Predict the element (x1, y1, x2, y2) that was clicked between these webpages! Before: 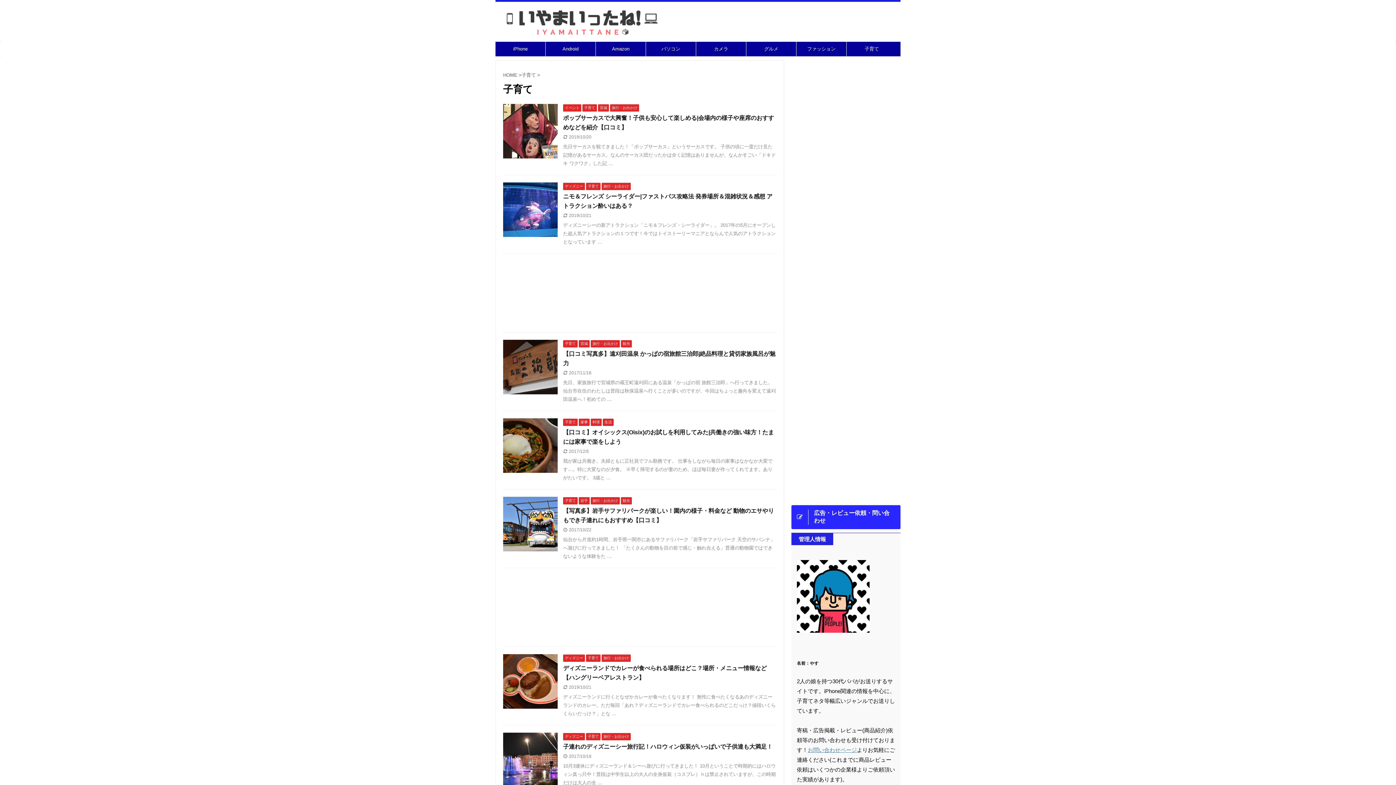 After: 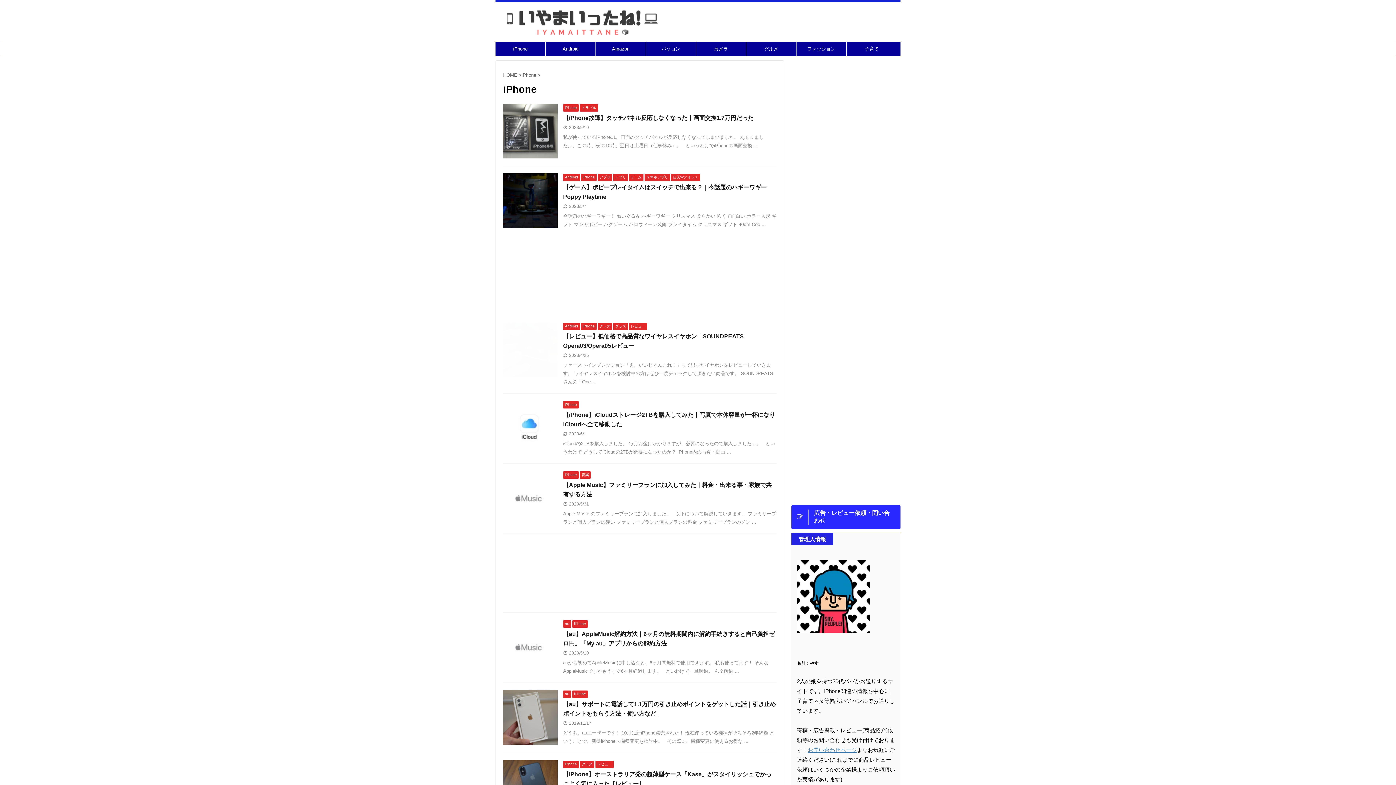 Action: label: iPhone bbox: (495, 41, 545, 56)